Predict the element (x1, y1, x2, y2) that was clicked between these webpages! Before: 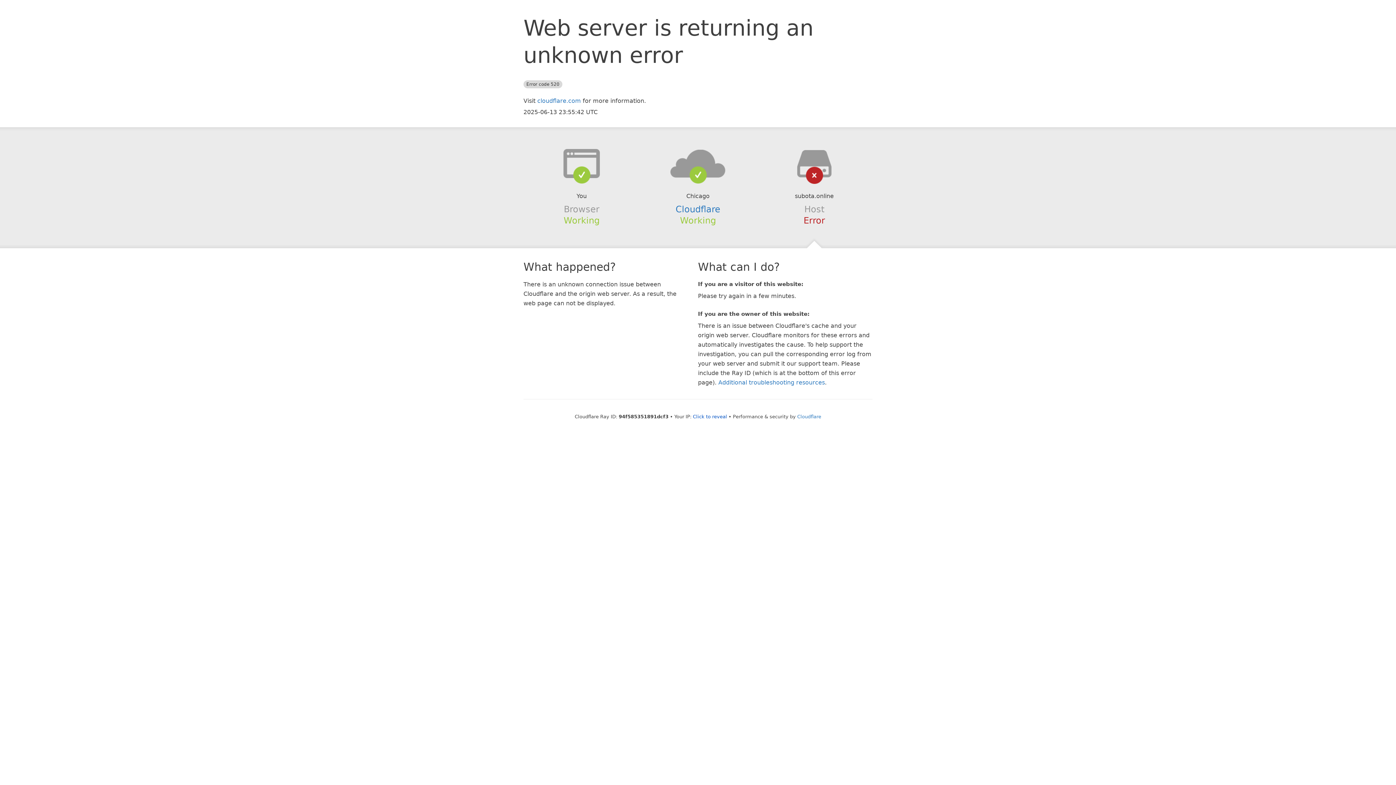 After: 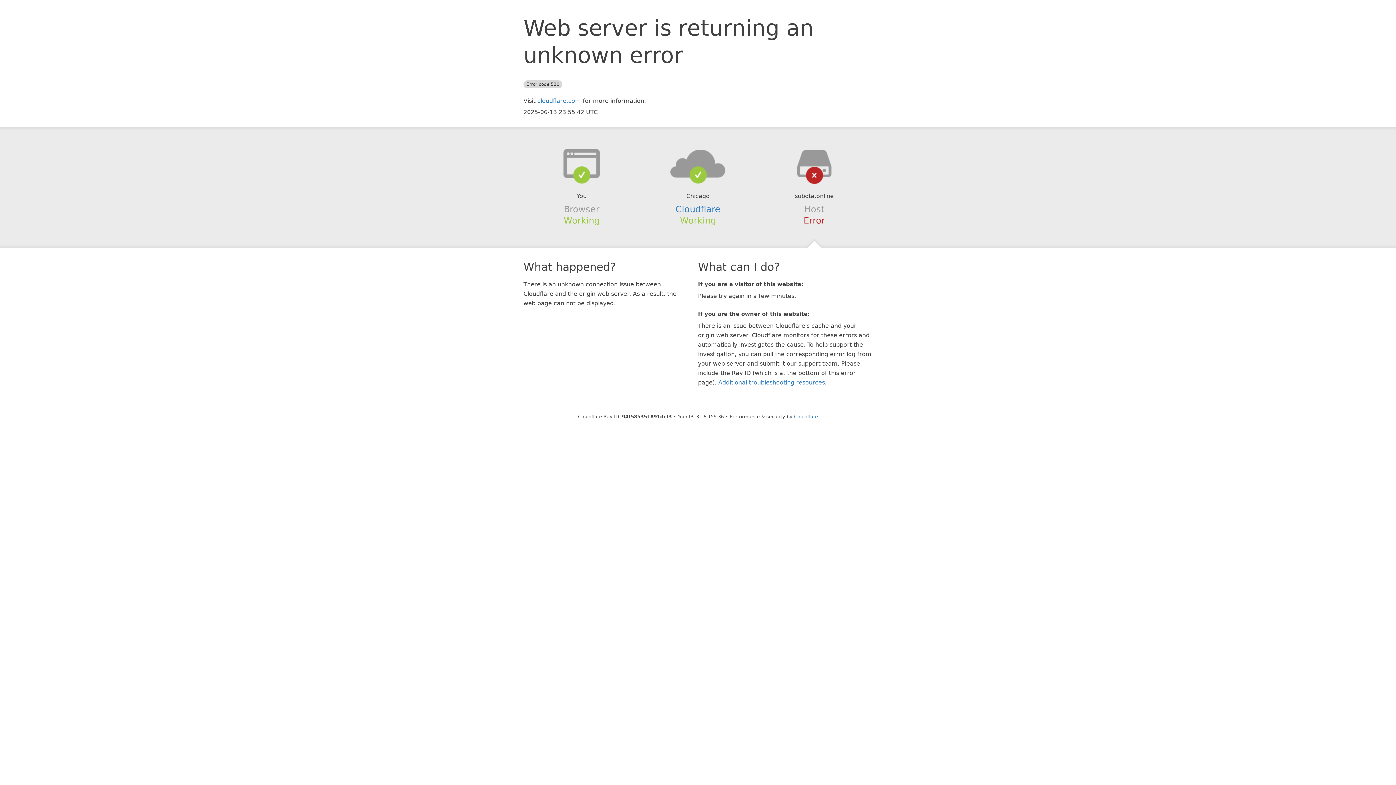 Action: bbox: (693, 414, 727, 419) label: Click to reveal